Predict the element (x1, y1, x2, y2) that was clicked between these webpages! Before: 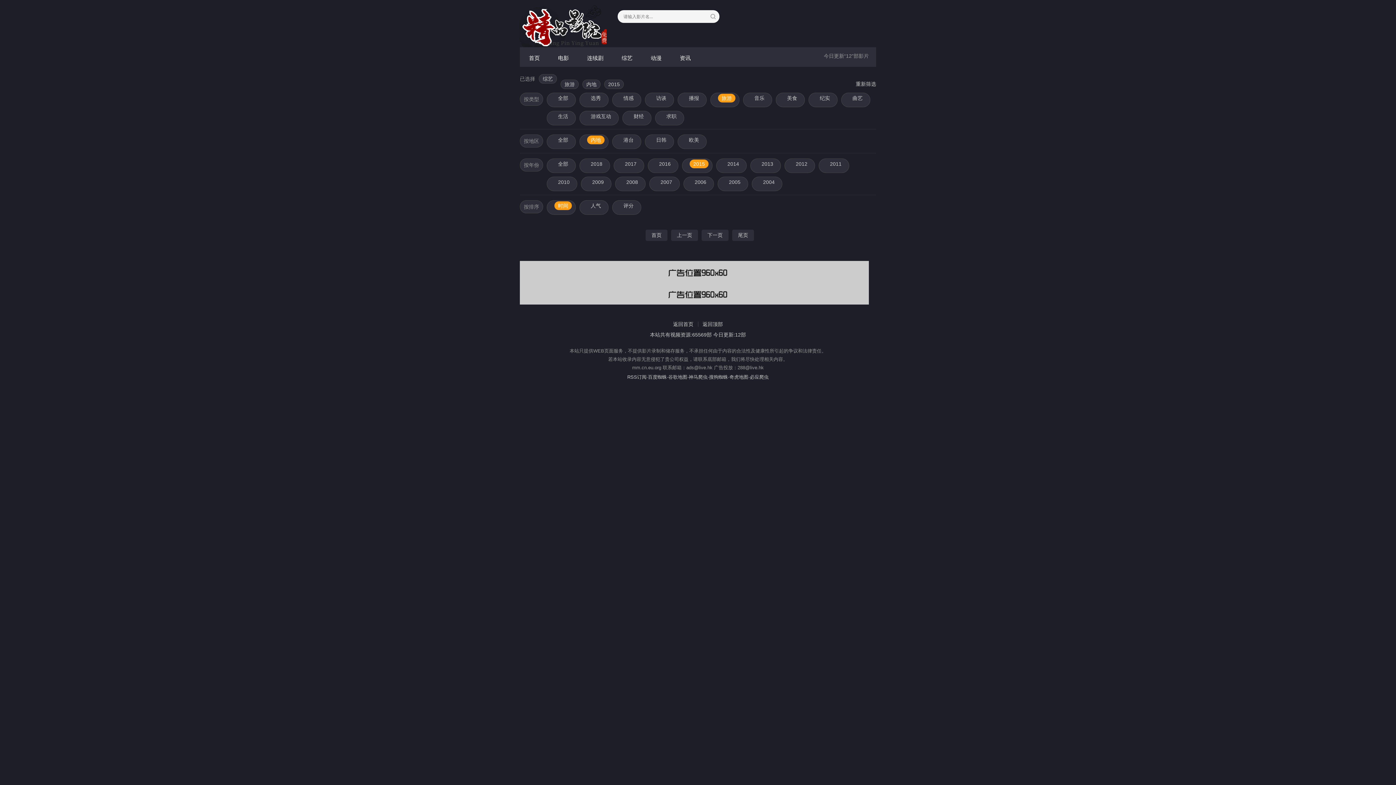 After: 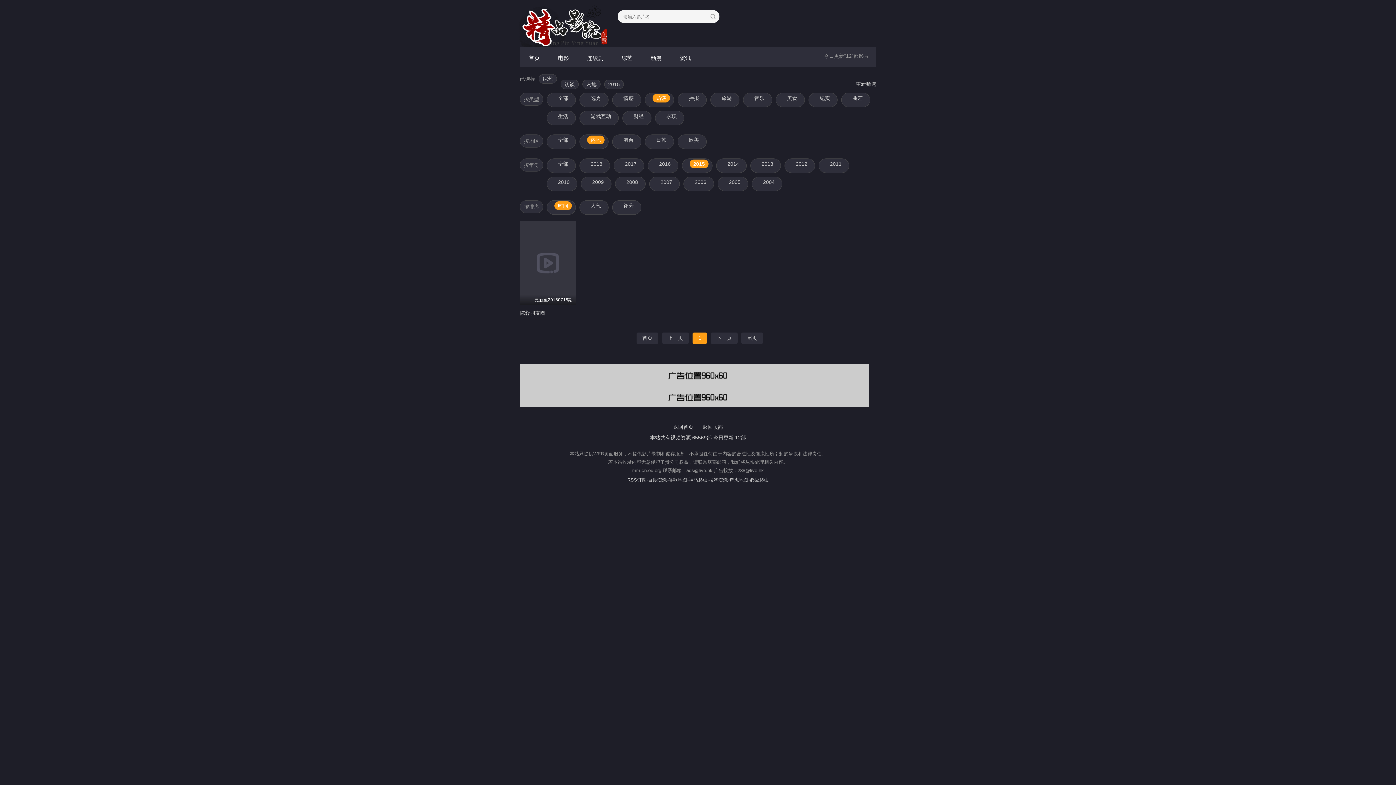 Action: label: 访谈 bbox: (652, 93, 670, 102)